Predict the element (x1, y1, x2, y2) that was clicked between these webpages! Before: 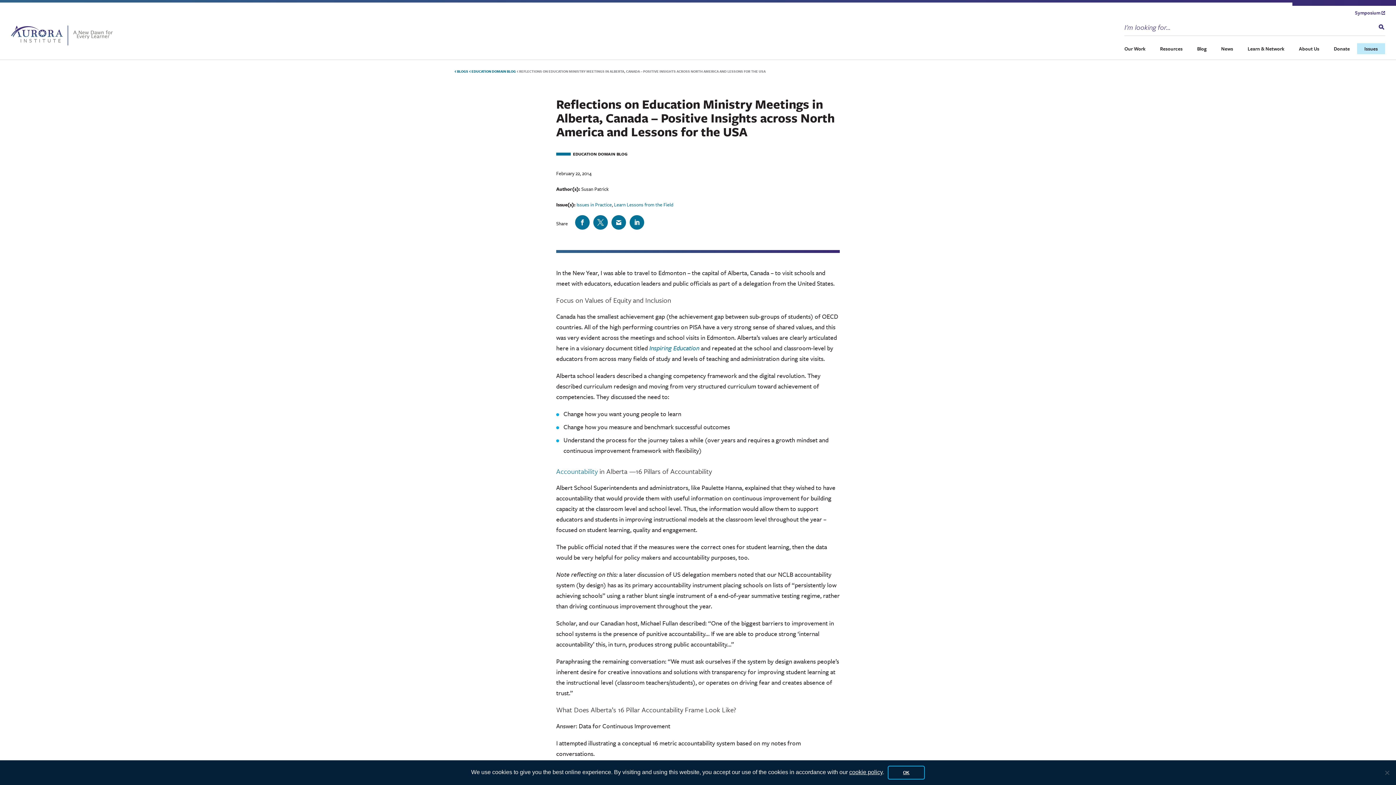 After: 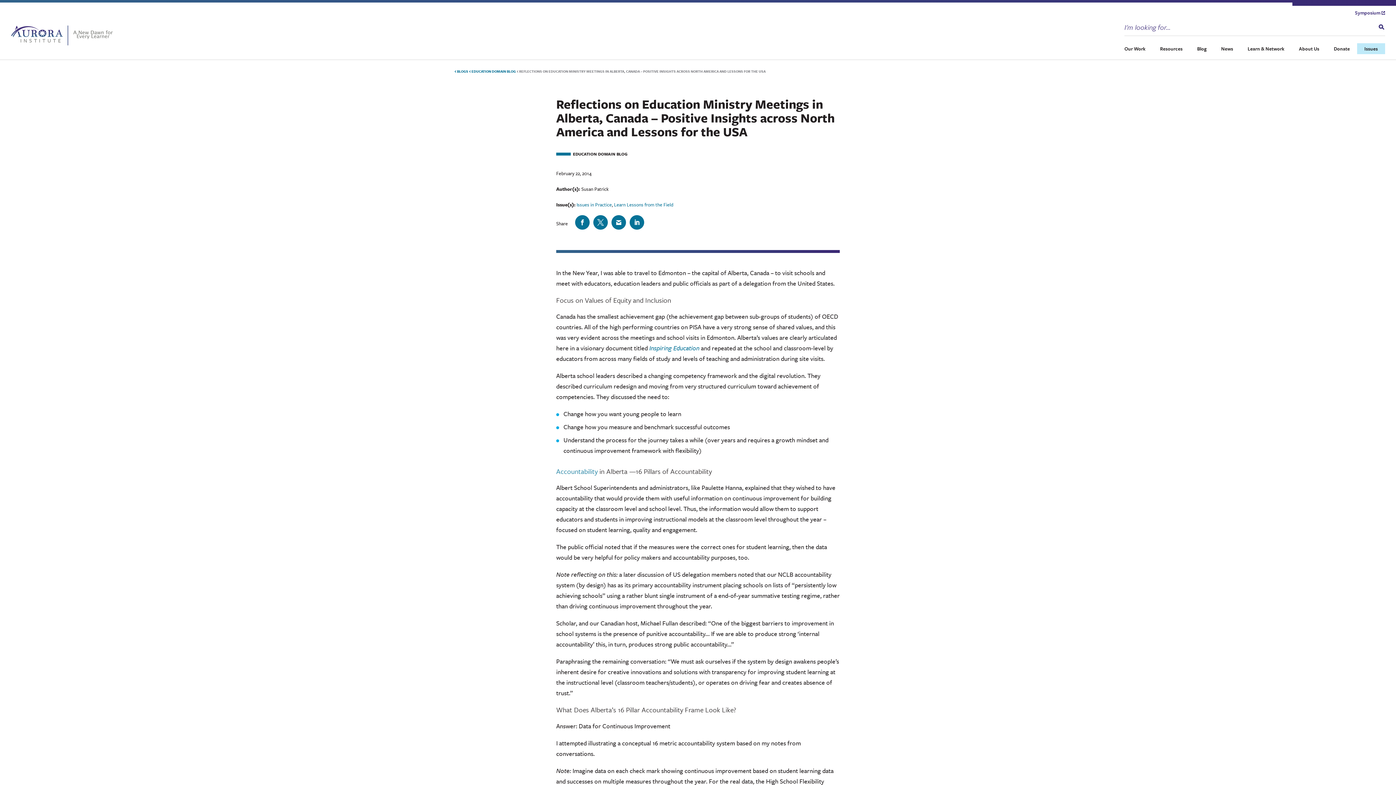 Action: bbox: (888, 766, 925, 780) label: Ok